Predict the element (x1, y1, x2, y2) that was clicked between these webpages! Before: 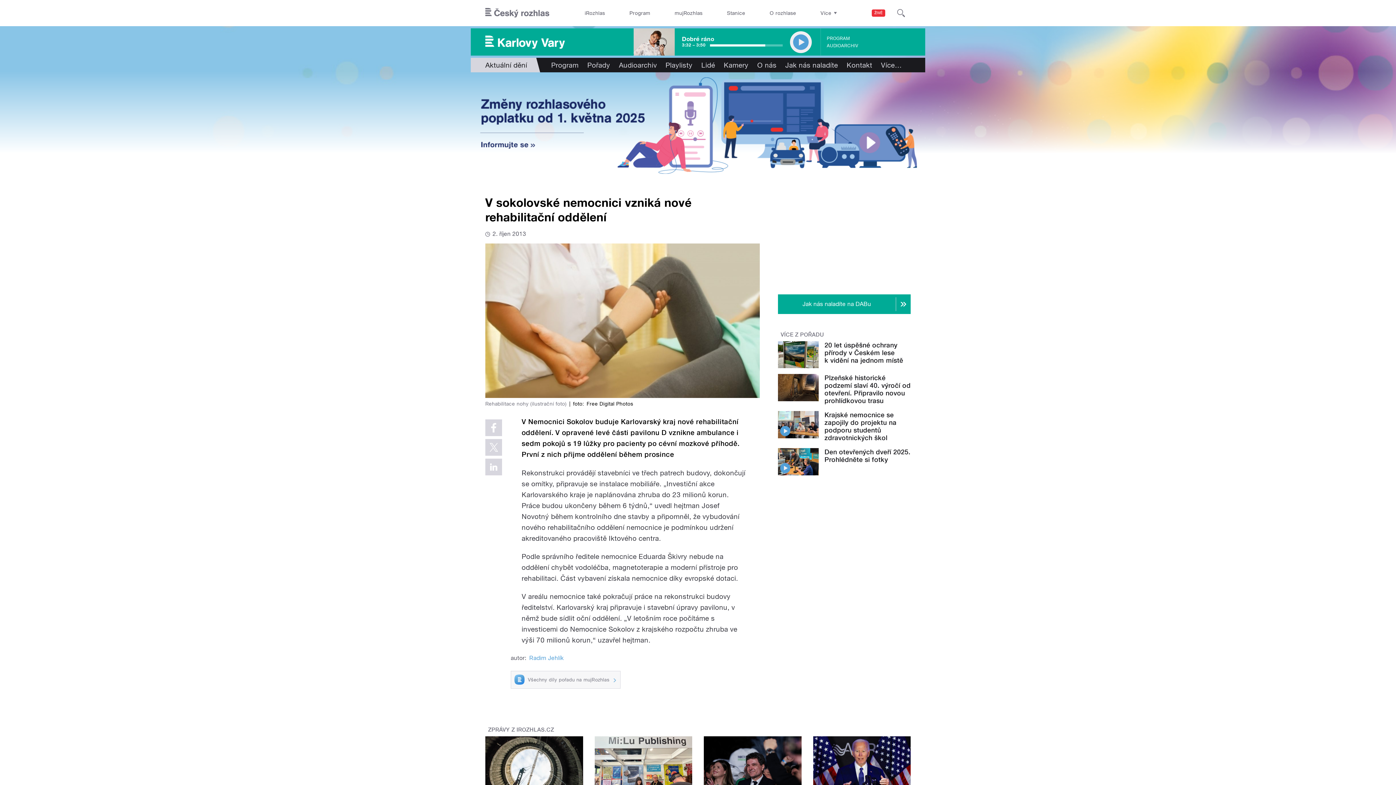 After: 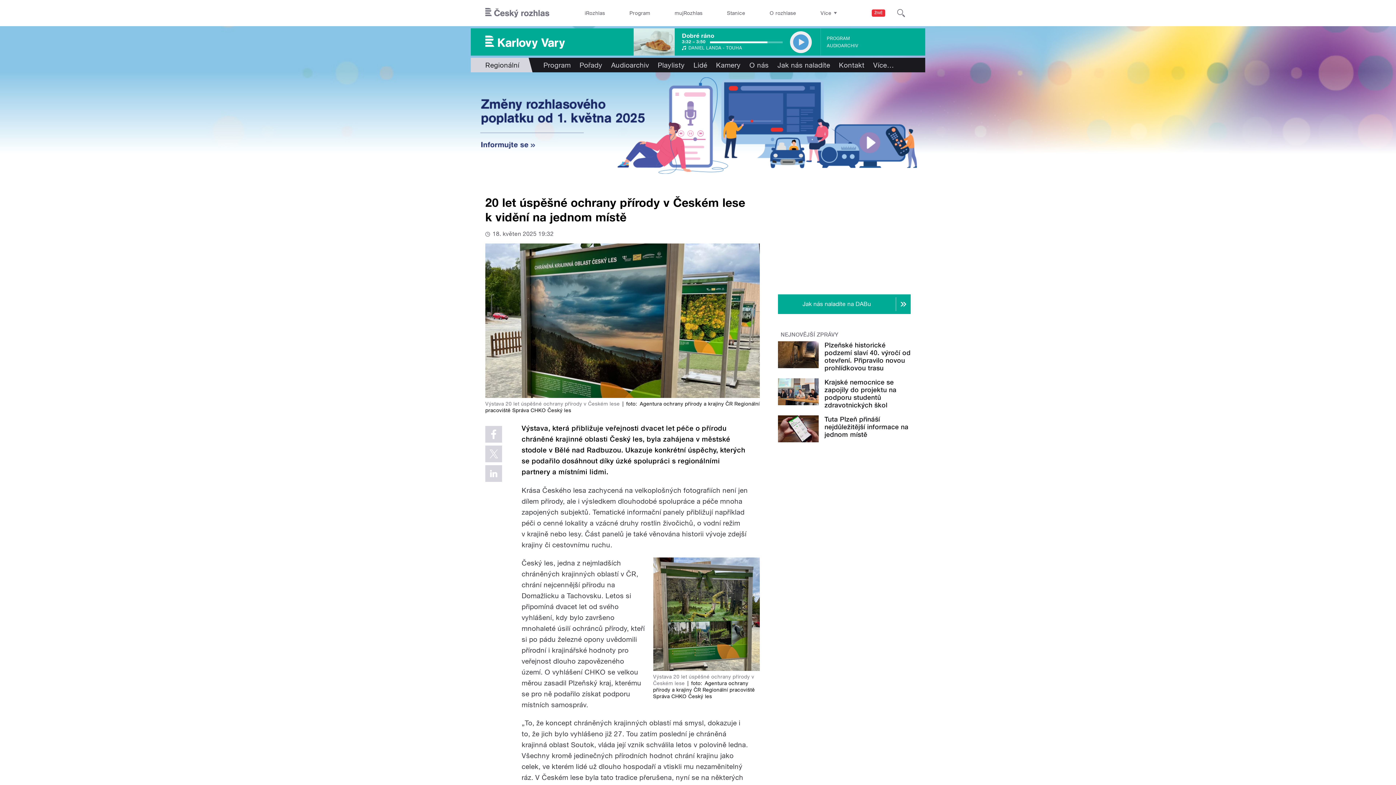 Action: bbox: (824, 341, 903, 364) label: 20 let úspěšné ochrany přírody v Českém lese k vidění na jednom místě